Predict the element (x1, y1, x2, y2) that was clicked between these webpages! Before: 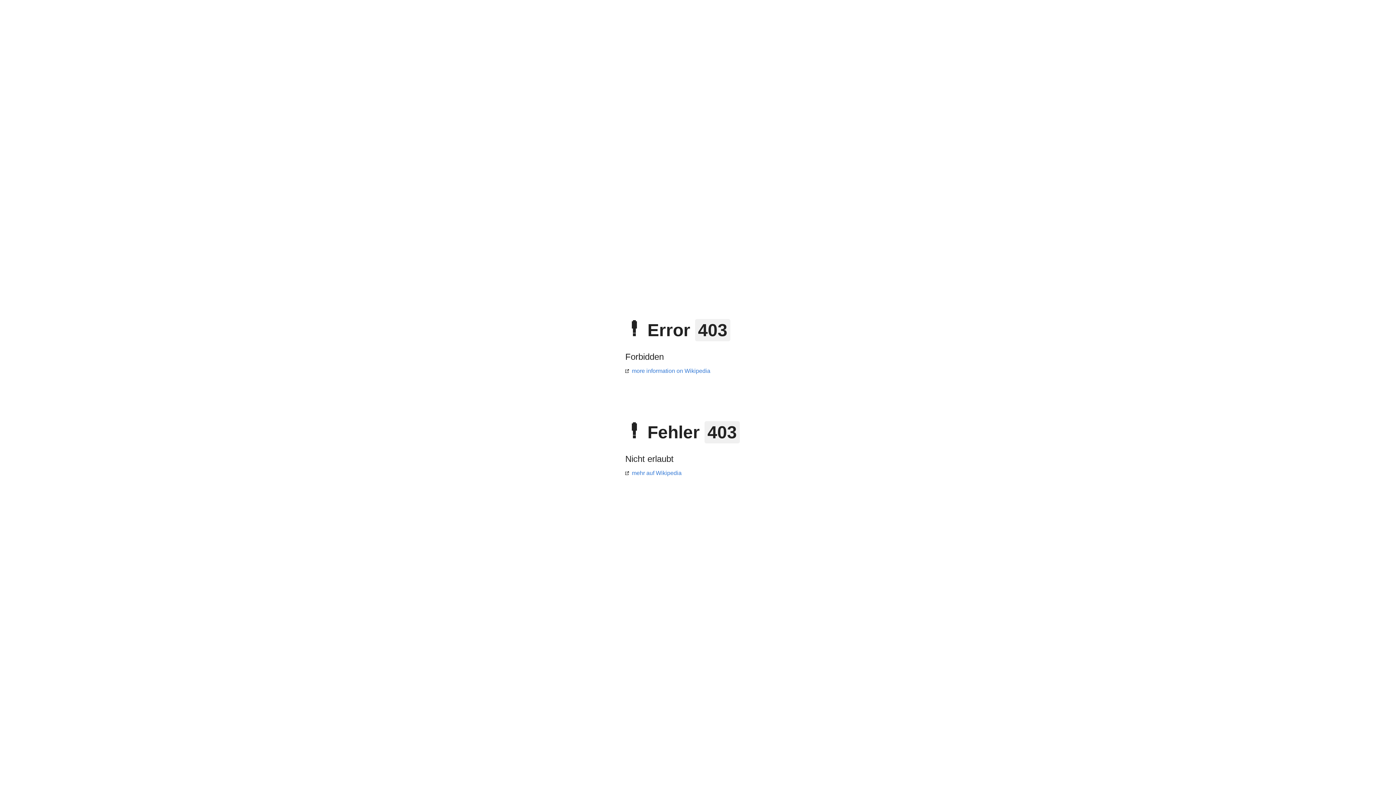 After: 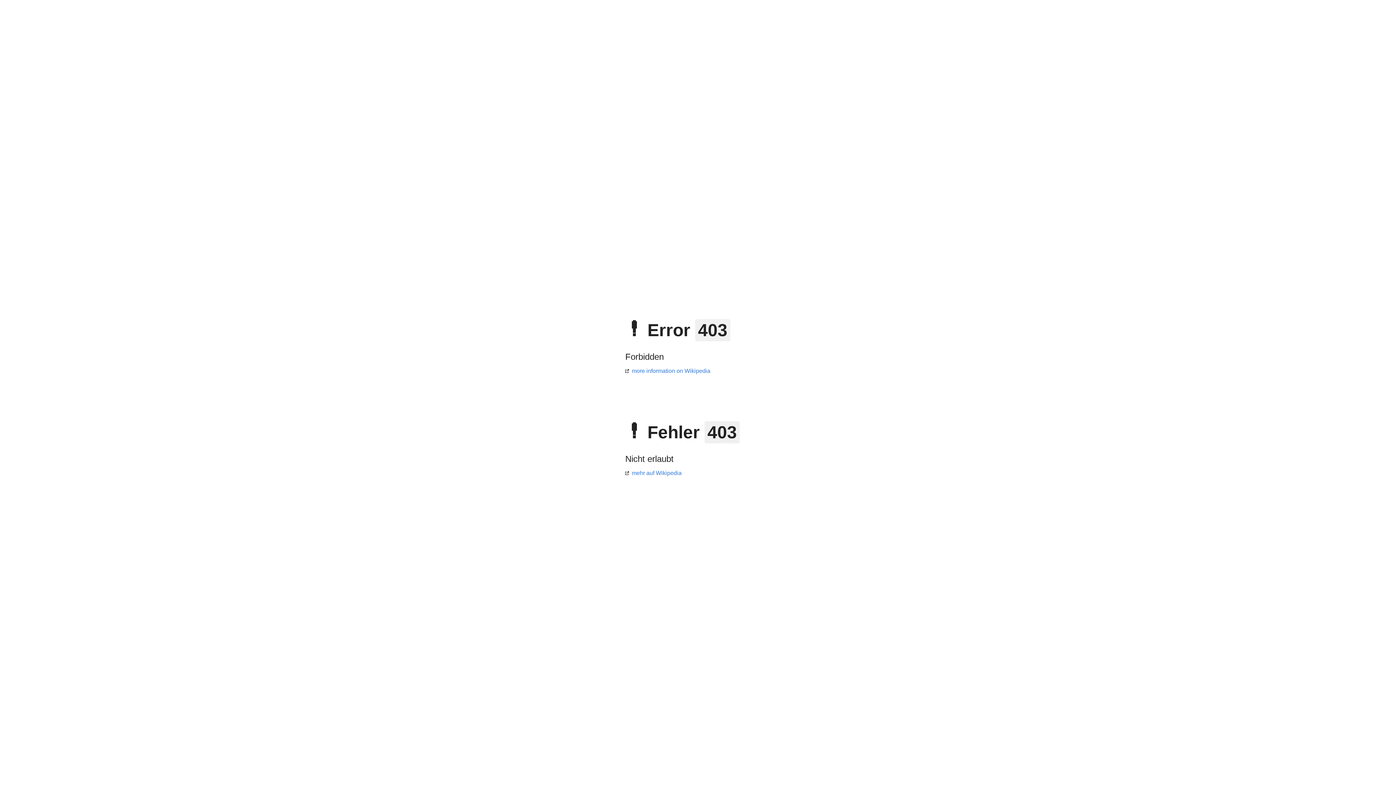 Action: bbox: (625, 368, 710, 374) label: more information on Wikipedia